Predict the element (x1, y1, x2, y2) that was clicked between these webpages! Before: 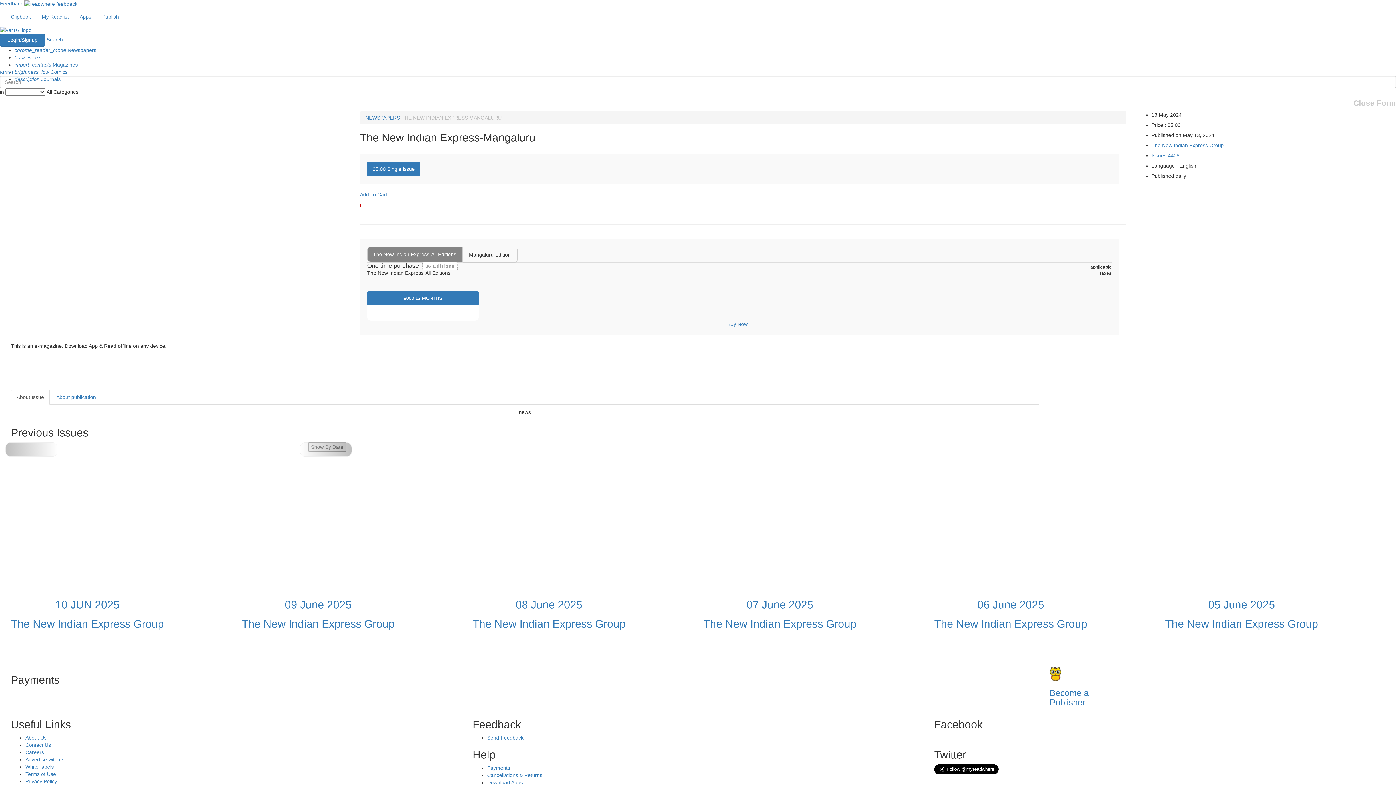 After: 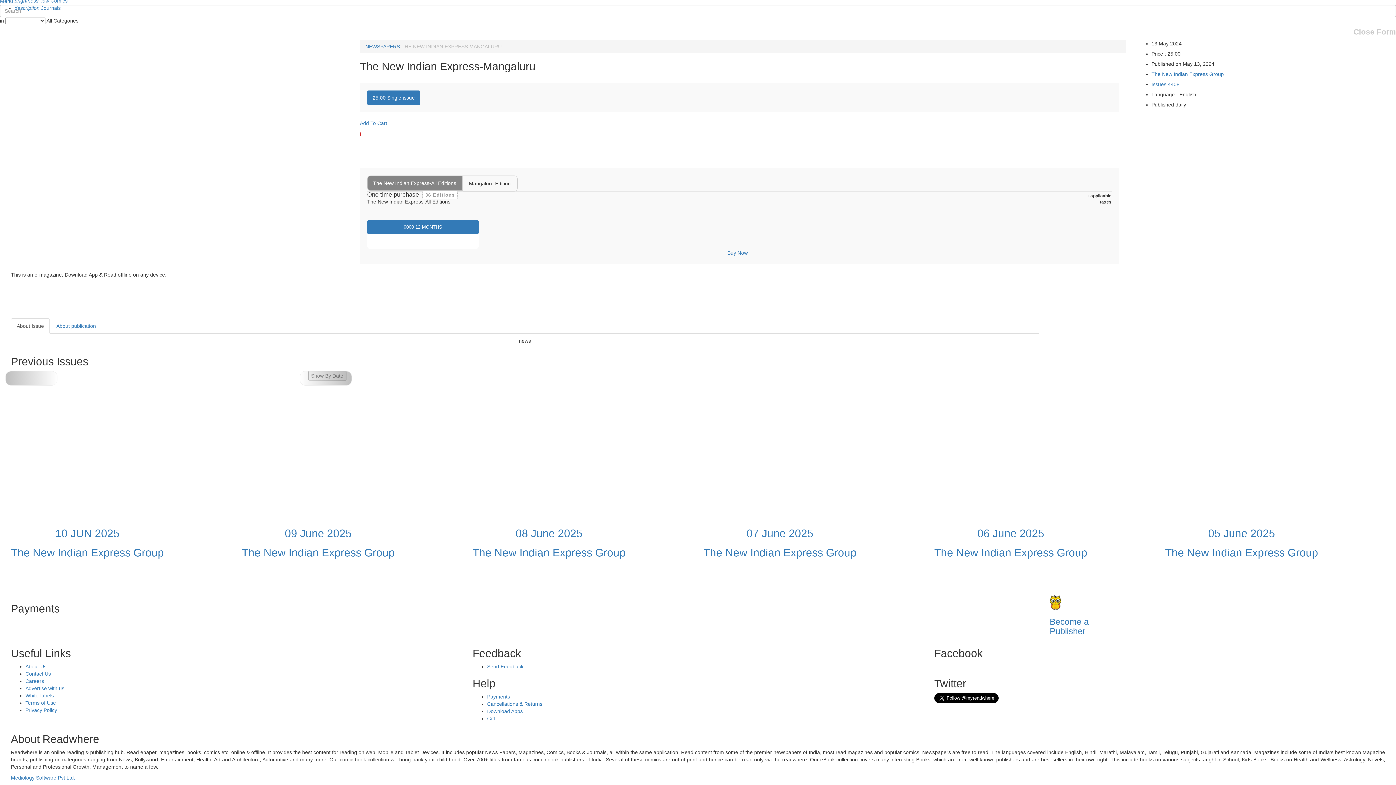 Action: bbox: (46, 36, 62, 42) label: Search